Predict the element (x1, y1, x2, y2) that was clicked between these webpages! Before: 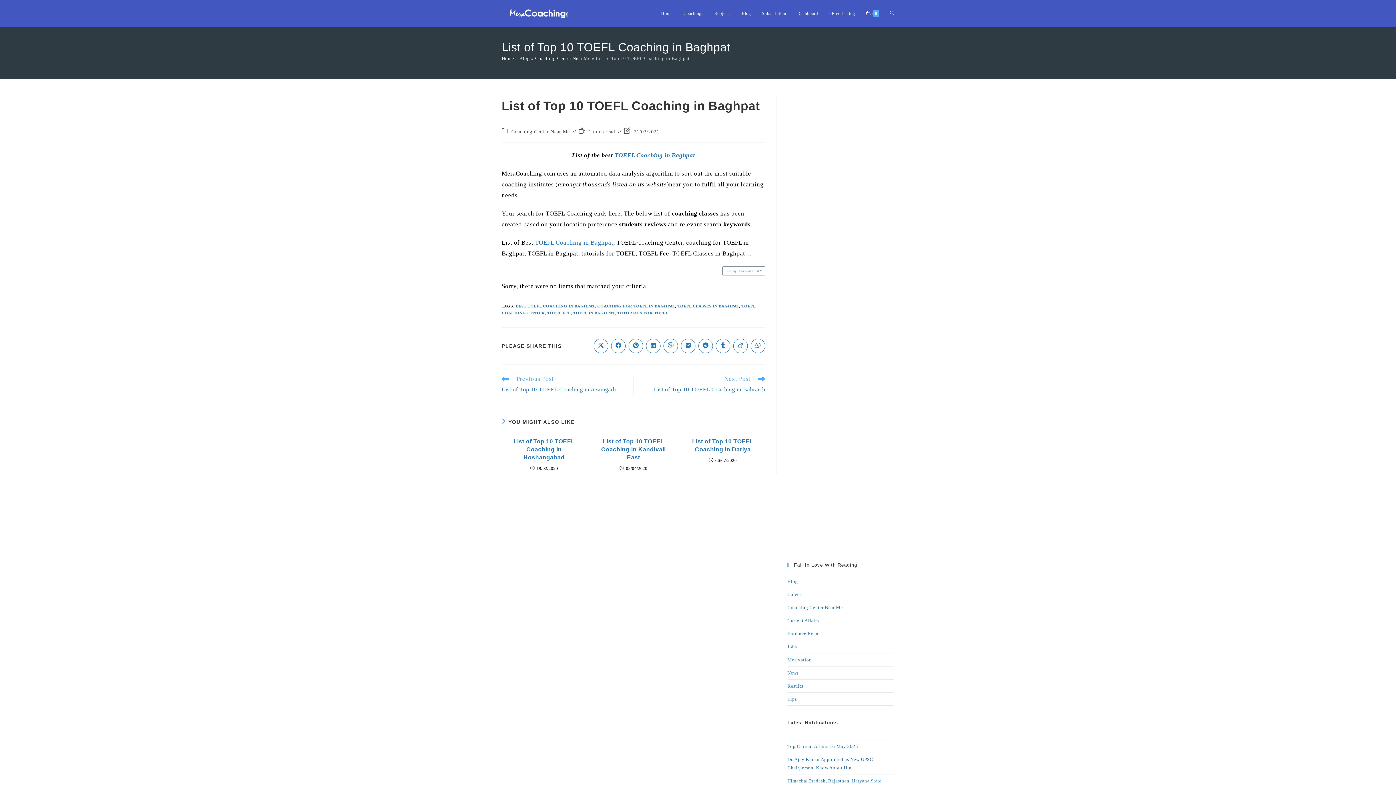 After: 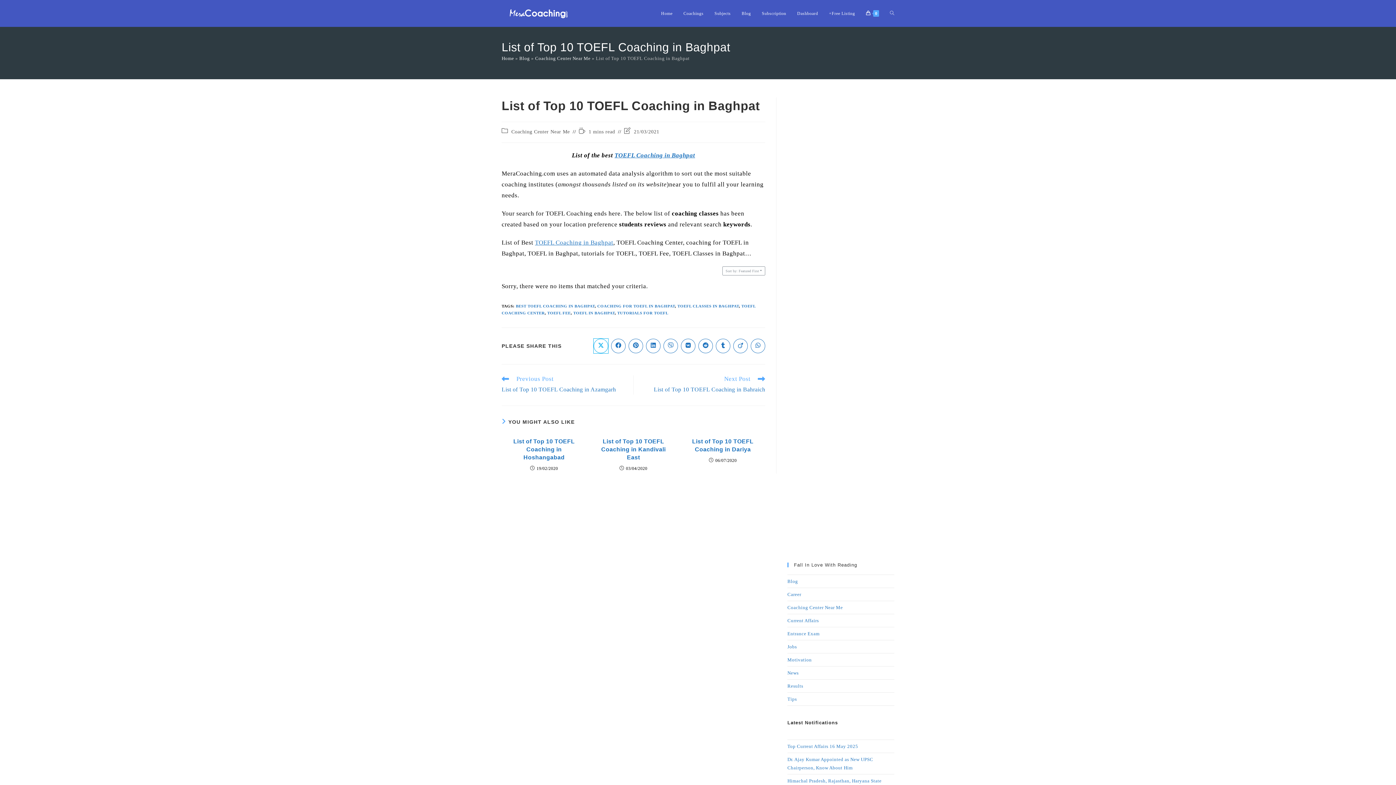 Action: bbox: (593, 338, 608, 353) label: Share on X